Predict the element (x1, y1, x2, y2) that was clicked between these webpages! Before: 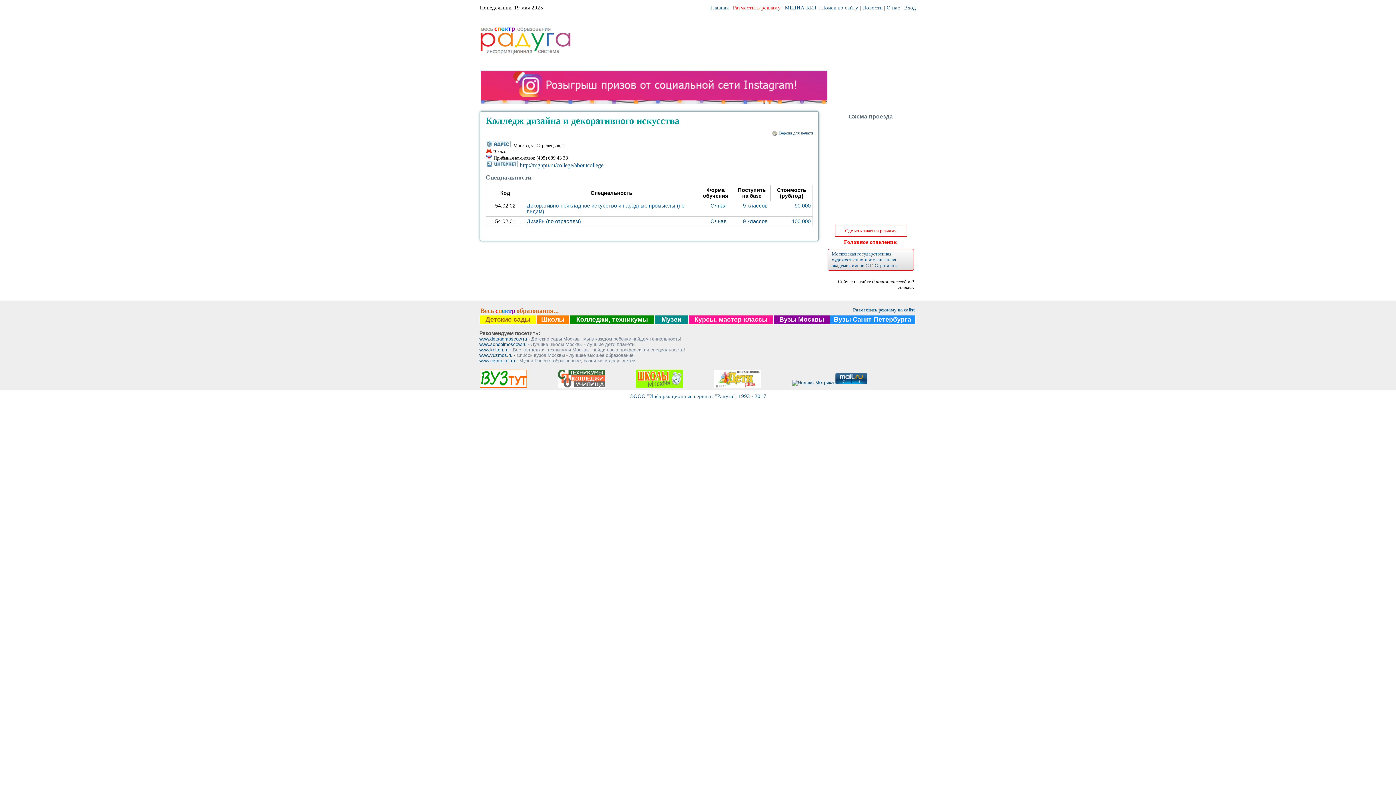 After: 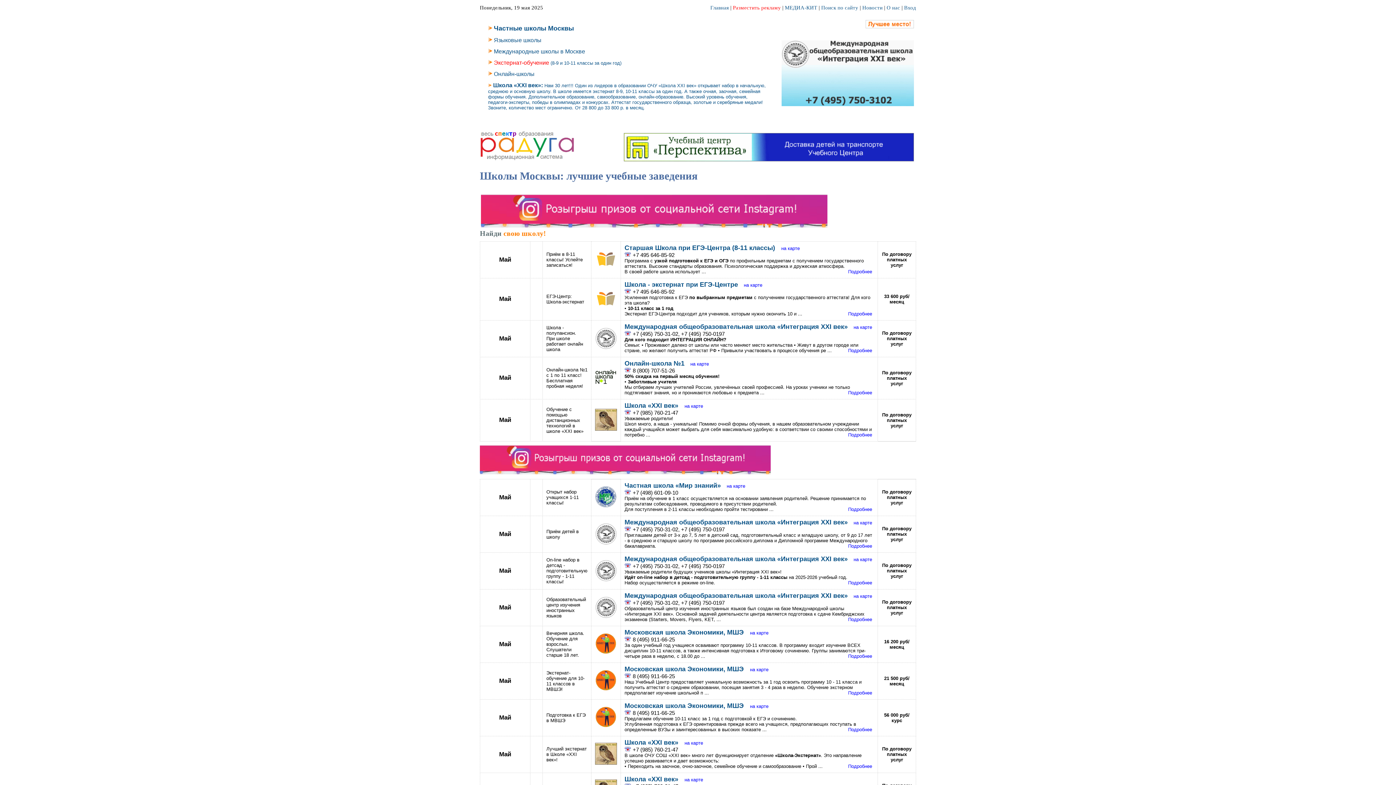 Action: label: Школы bbox: (541, 317, 564, 322)